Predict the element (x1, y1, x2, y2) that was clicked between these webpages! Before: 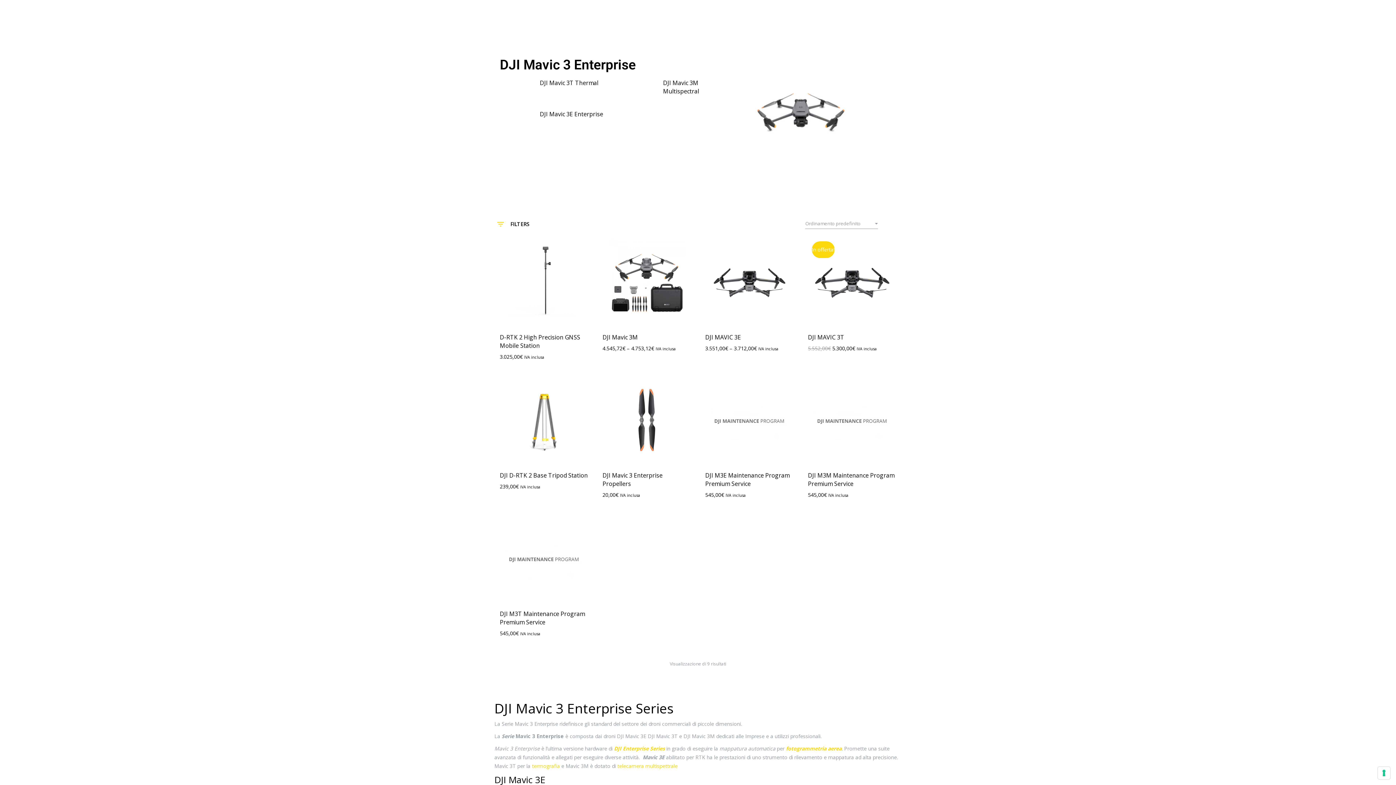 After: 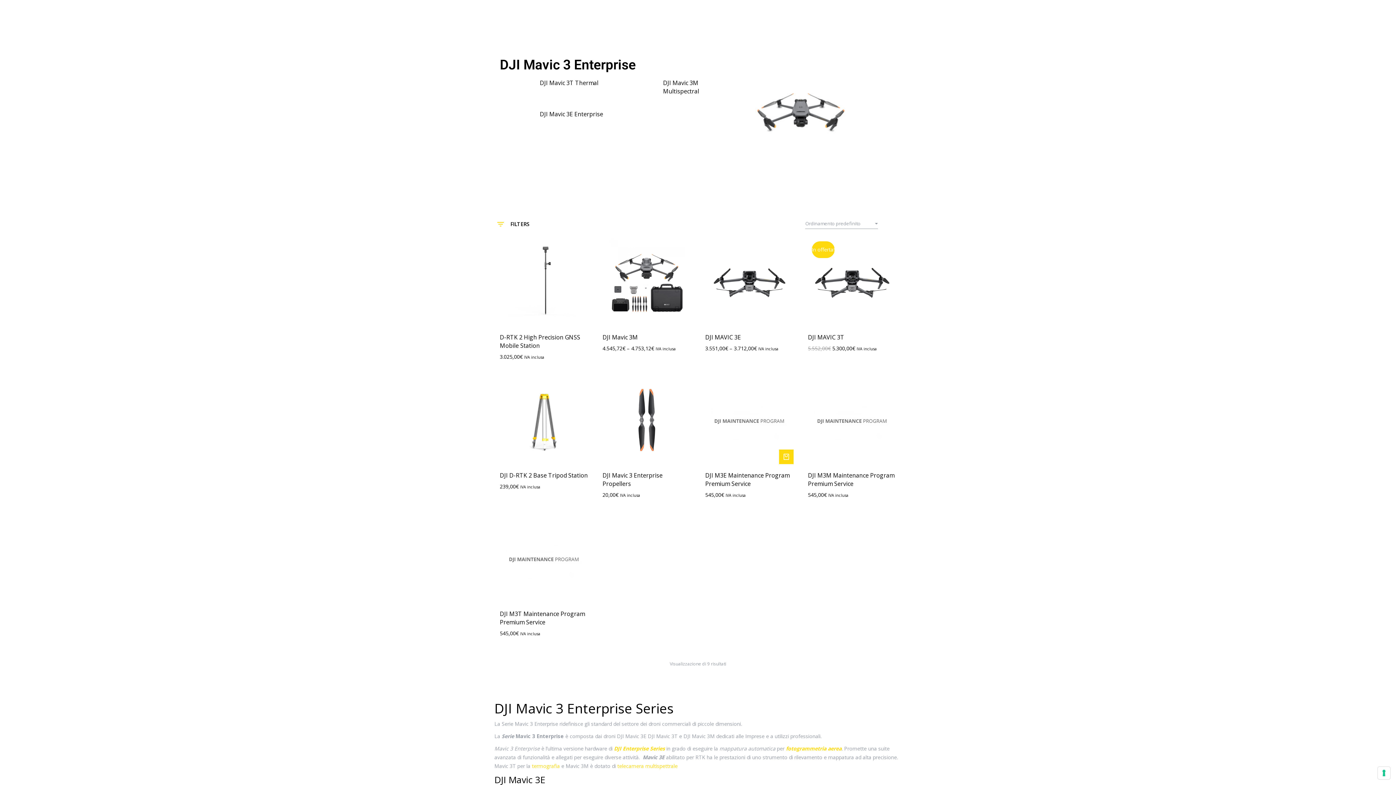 Action: label: Aggiungi al carrello: "DJI M3E Maintenance Program Premium Service" bbox: (779, 449, 793, 464)